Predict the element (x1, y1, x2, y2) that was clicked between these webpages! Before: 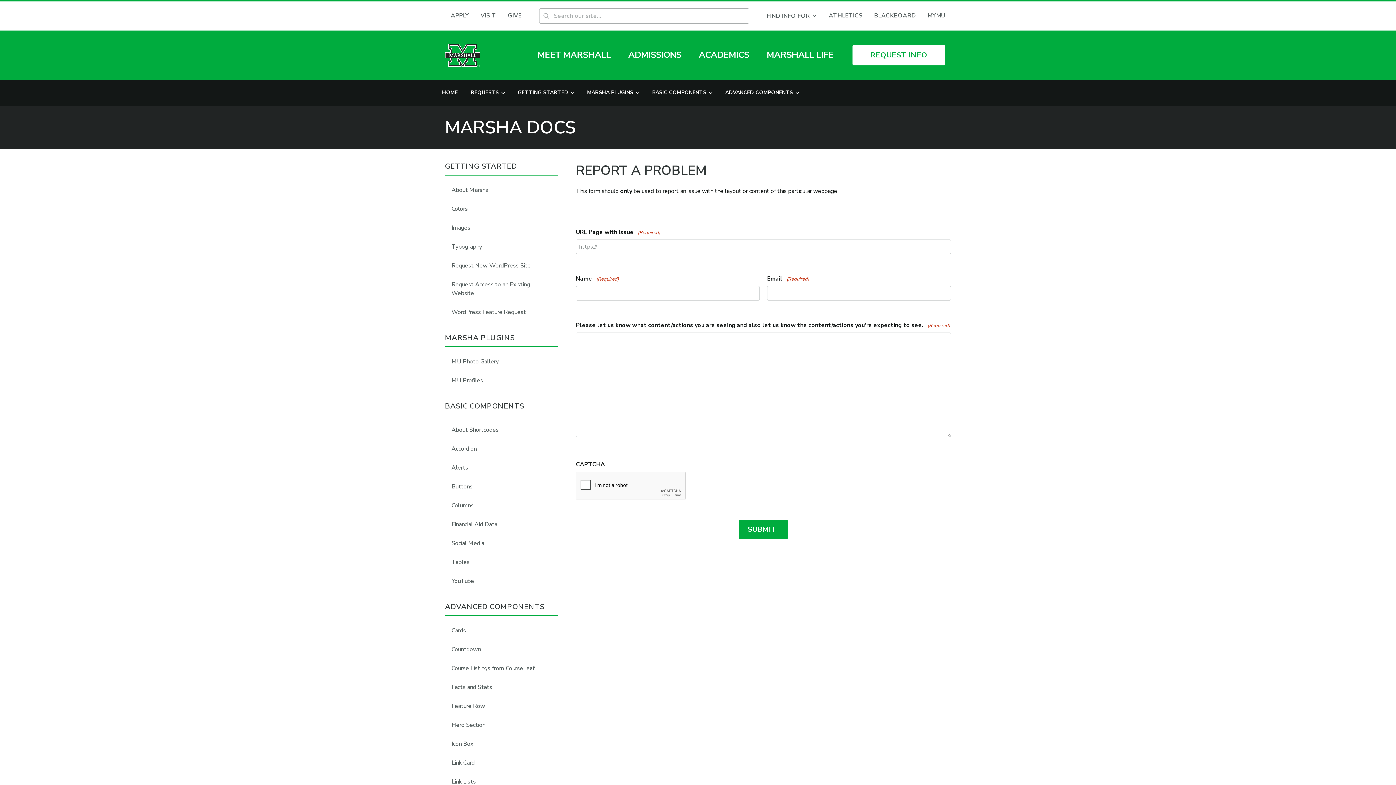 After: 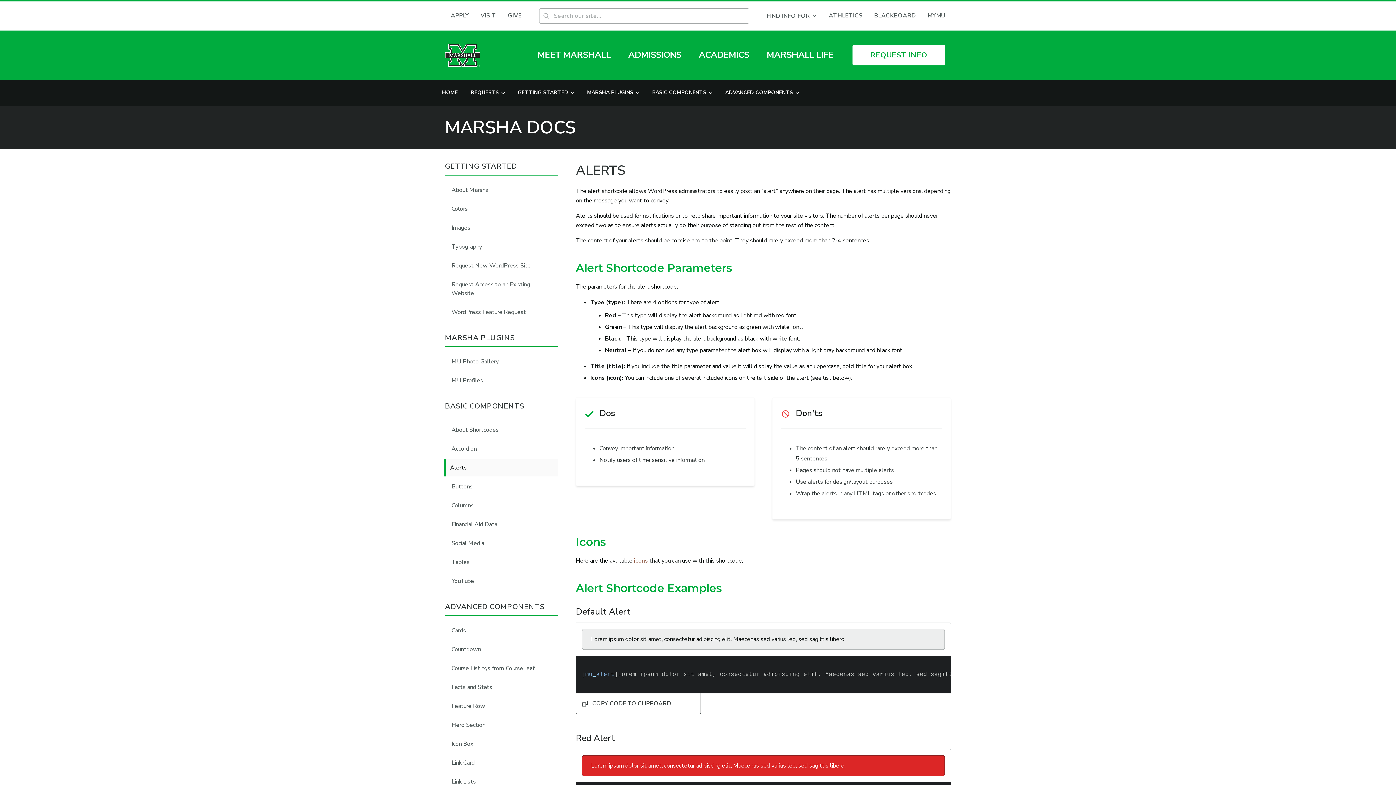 Action: bbox: (444, 459, 557, 476) label: Alerts